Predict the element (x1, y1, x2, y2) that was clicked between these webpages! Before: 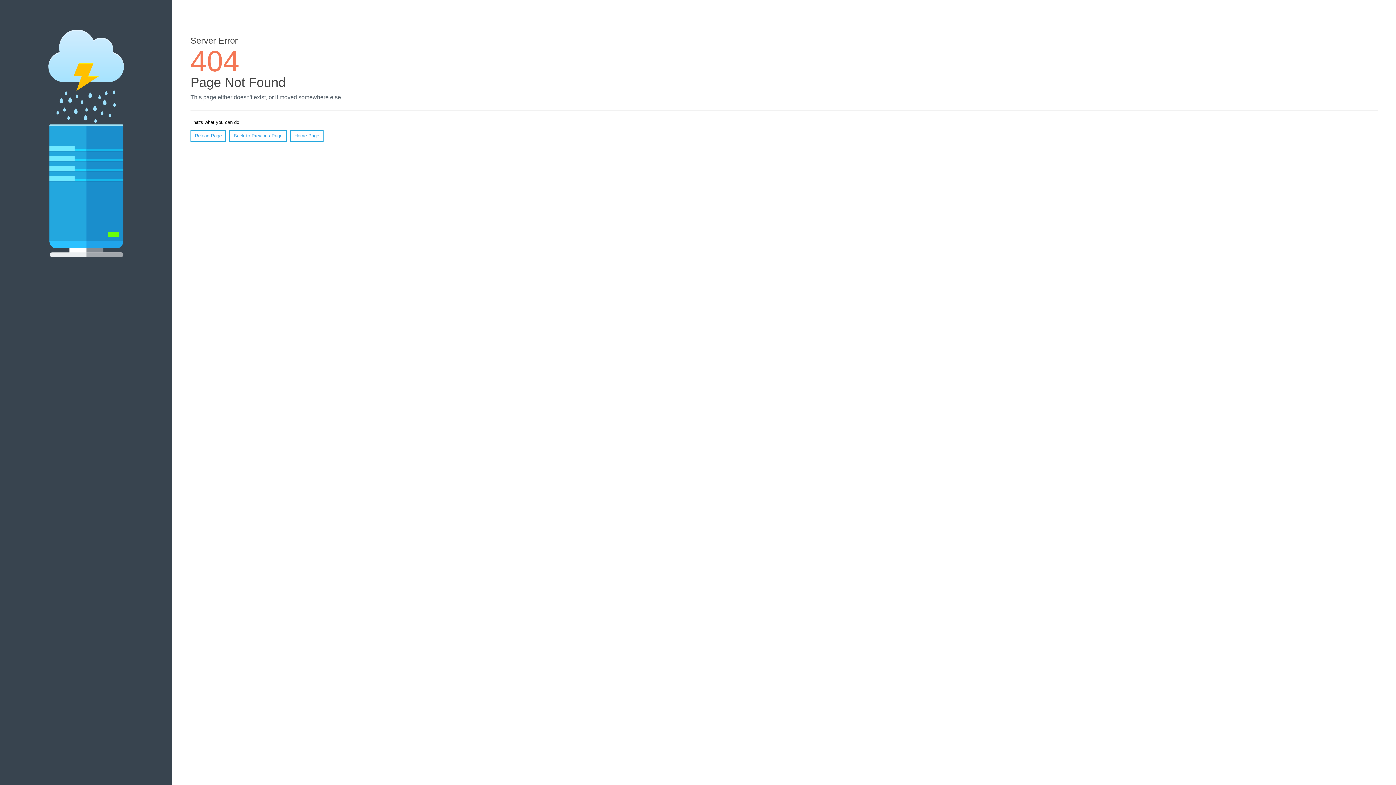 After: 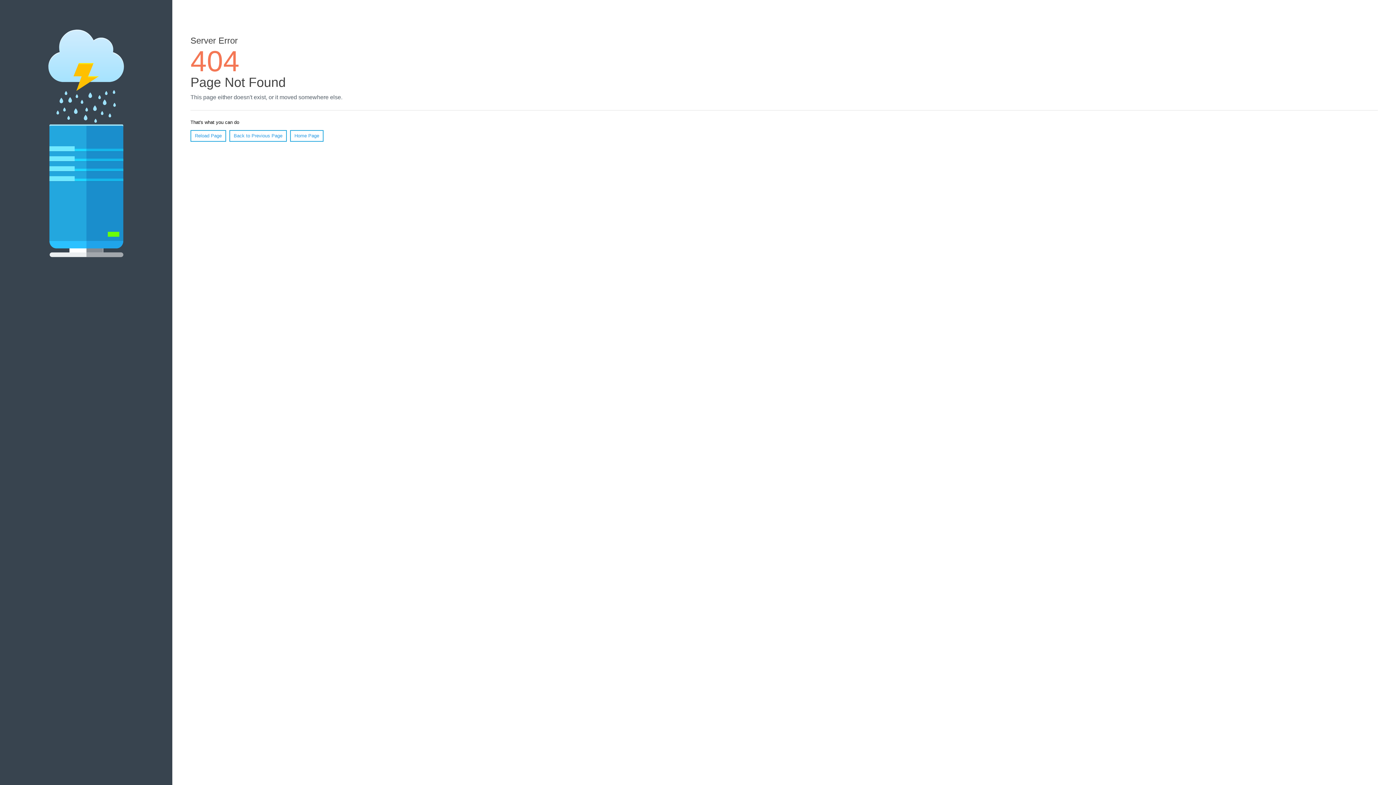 Action: label: Reload Page bbox: (190, 130, 226, 141)